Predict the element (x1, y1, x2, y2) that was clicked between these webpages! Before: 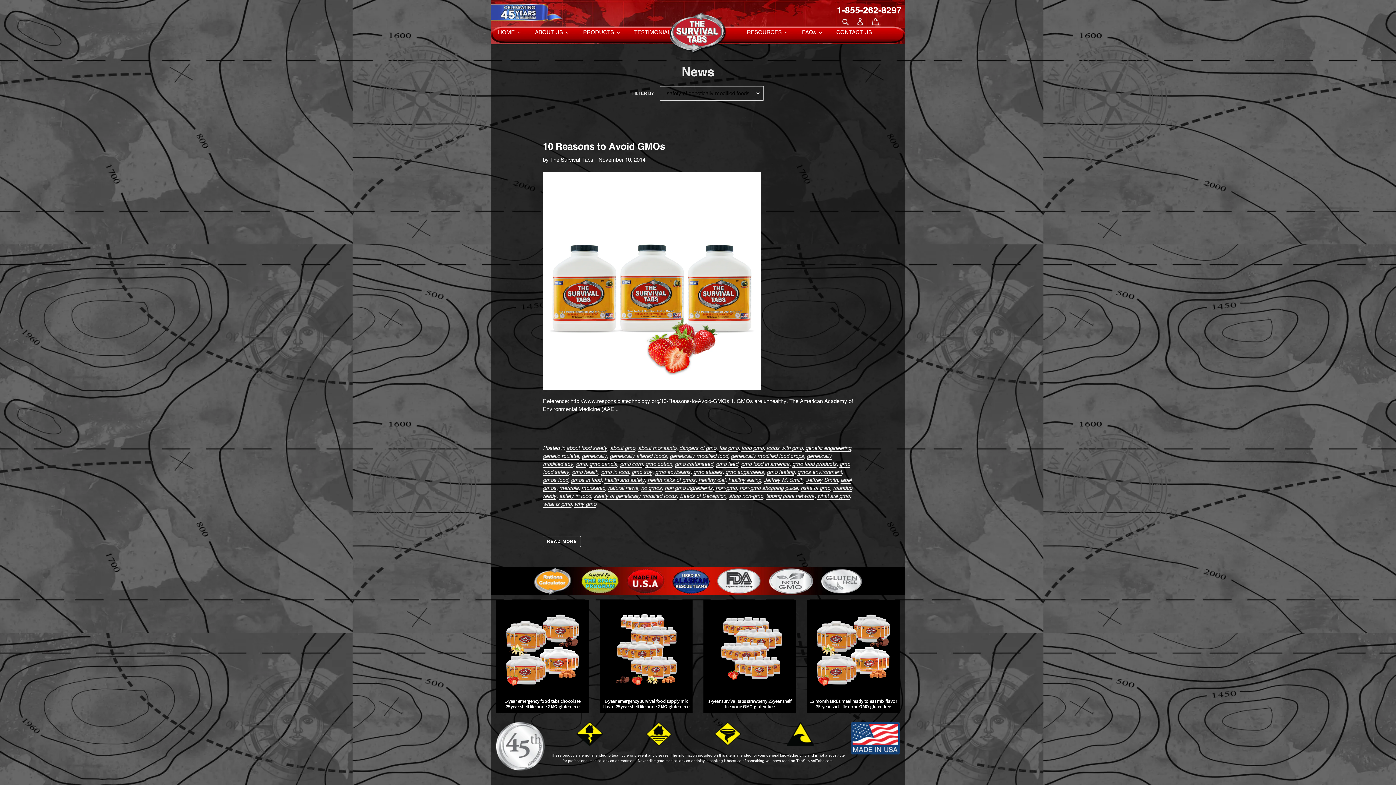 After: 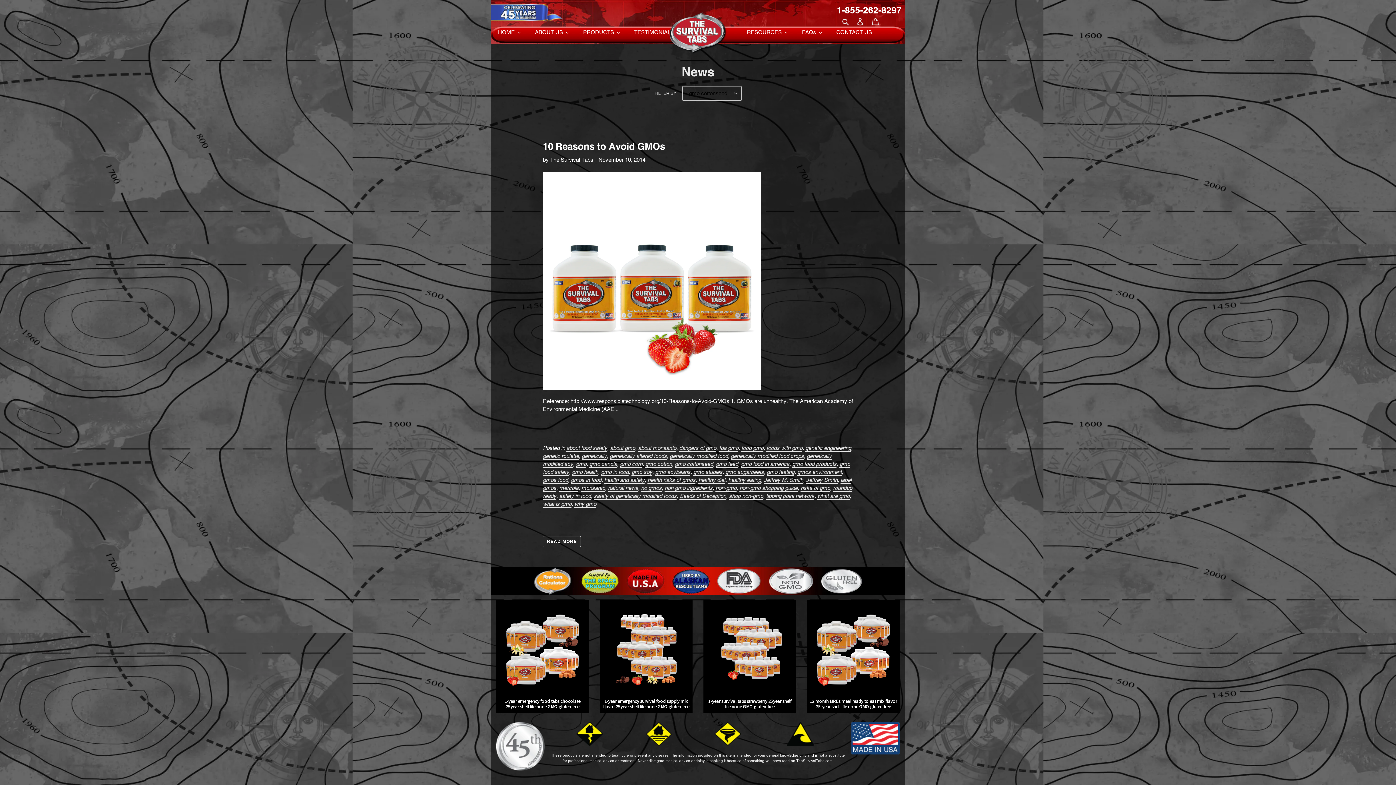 Action: label: gmo cottonseed bbox: (675, 460, 713, 467)